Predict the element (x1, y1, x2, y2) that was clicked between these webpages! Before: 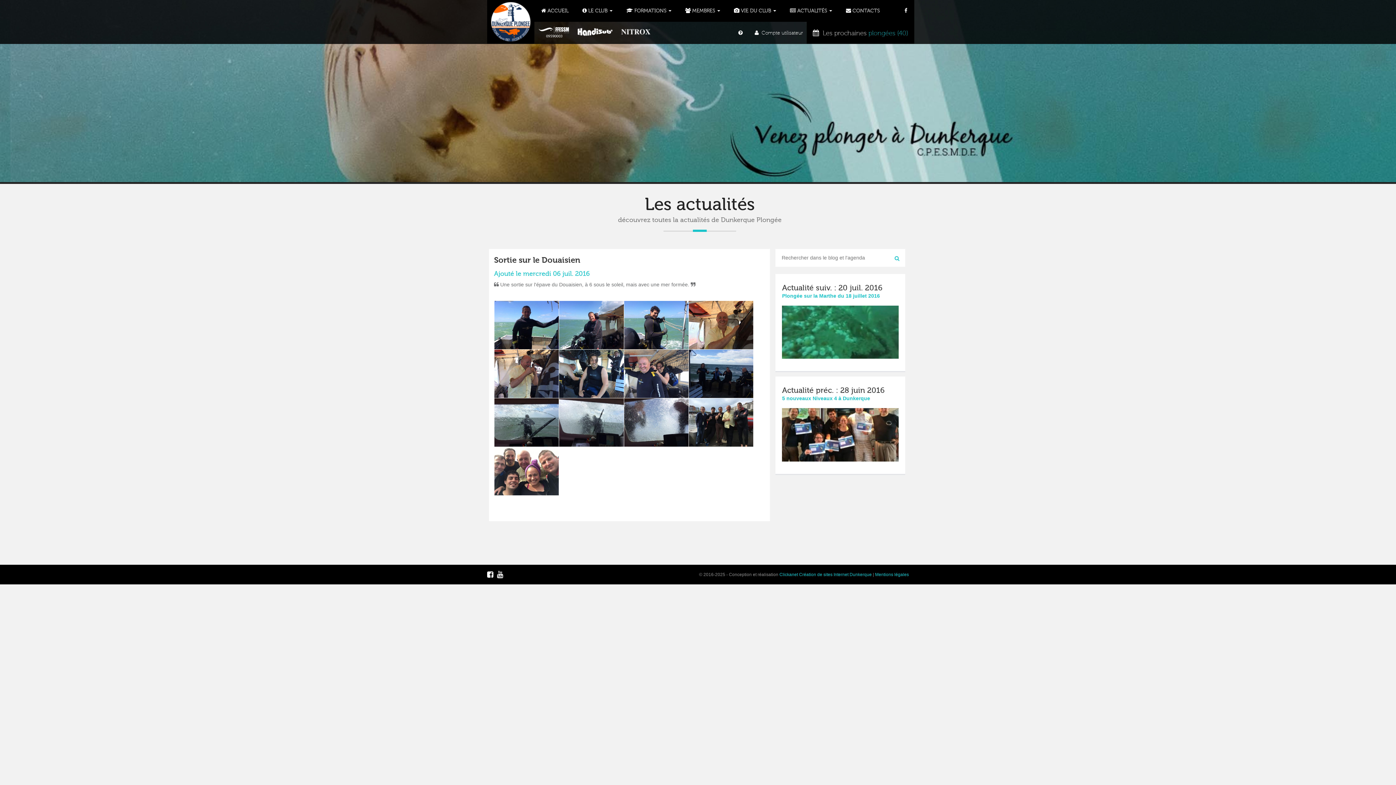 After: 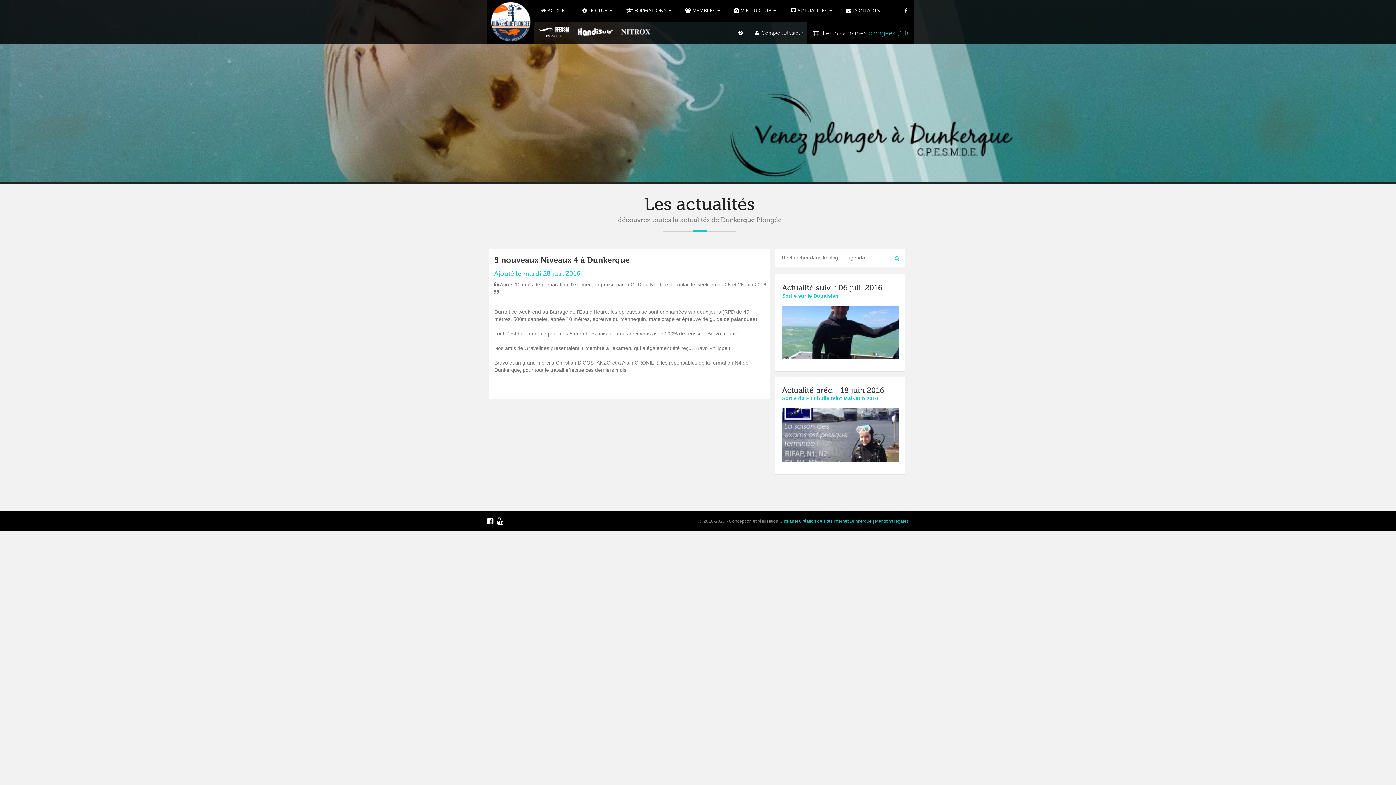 Action: bbox: (782, 408, 898, 461)